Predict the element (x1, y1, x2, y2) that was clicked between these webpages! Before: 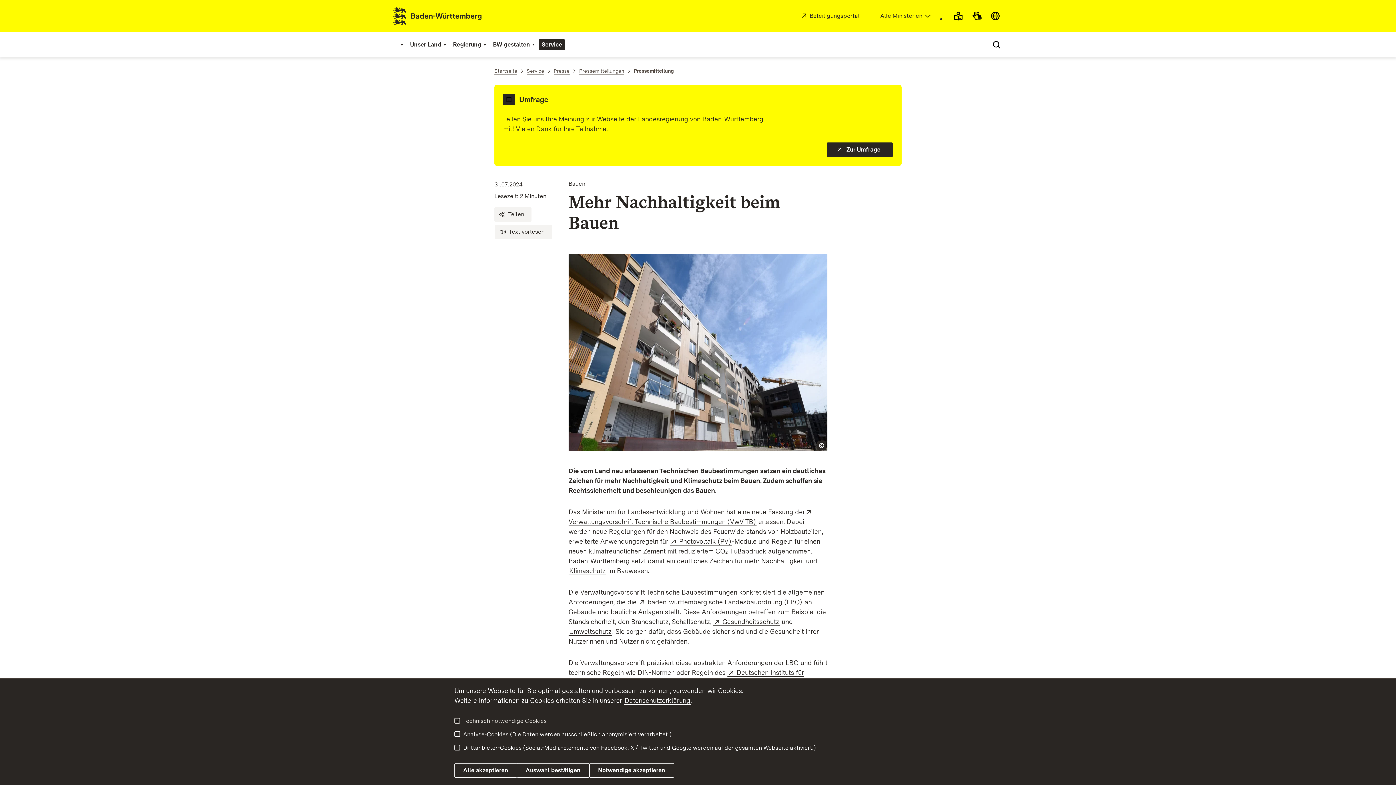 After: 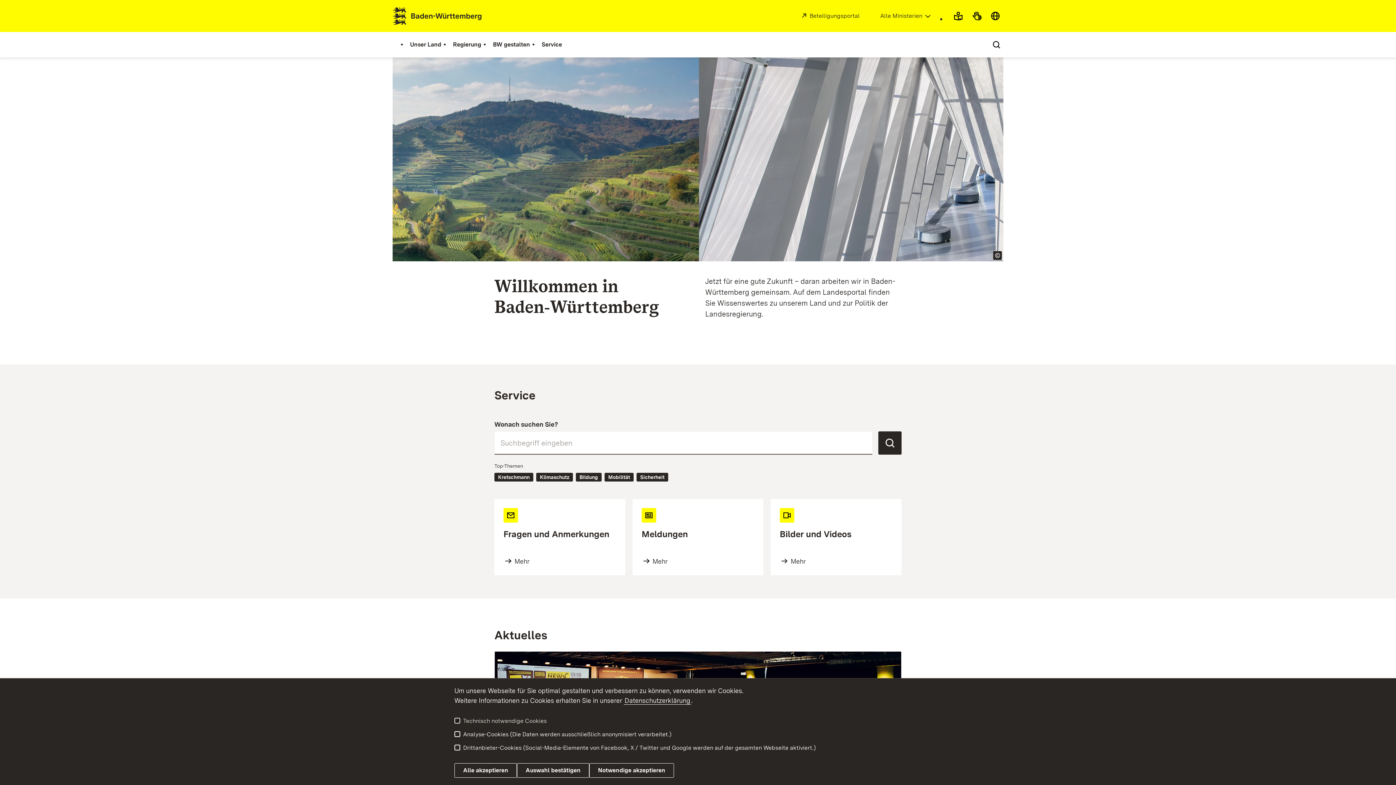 Action: bbox: (392, 6, 788, 25) label: Link zur Startseite